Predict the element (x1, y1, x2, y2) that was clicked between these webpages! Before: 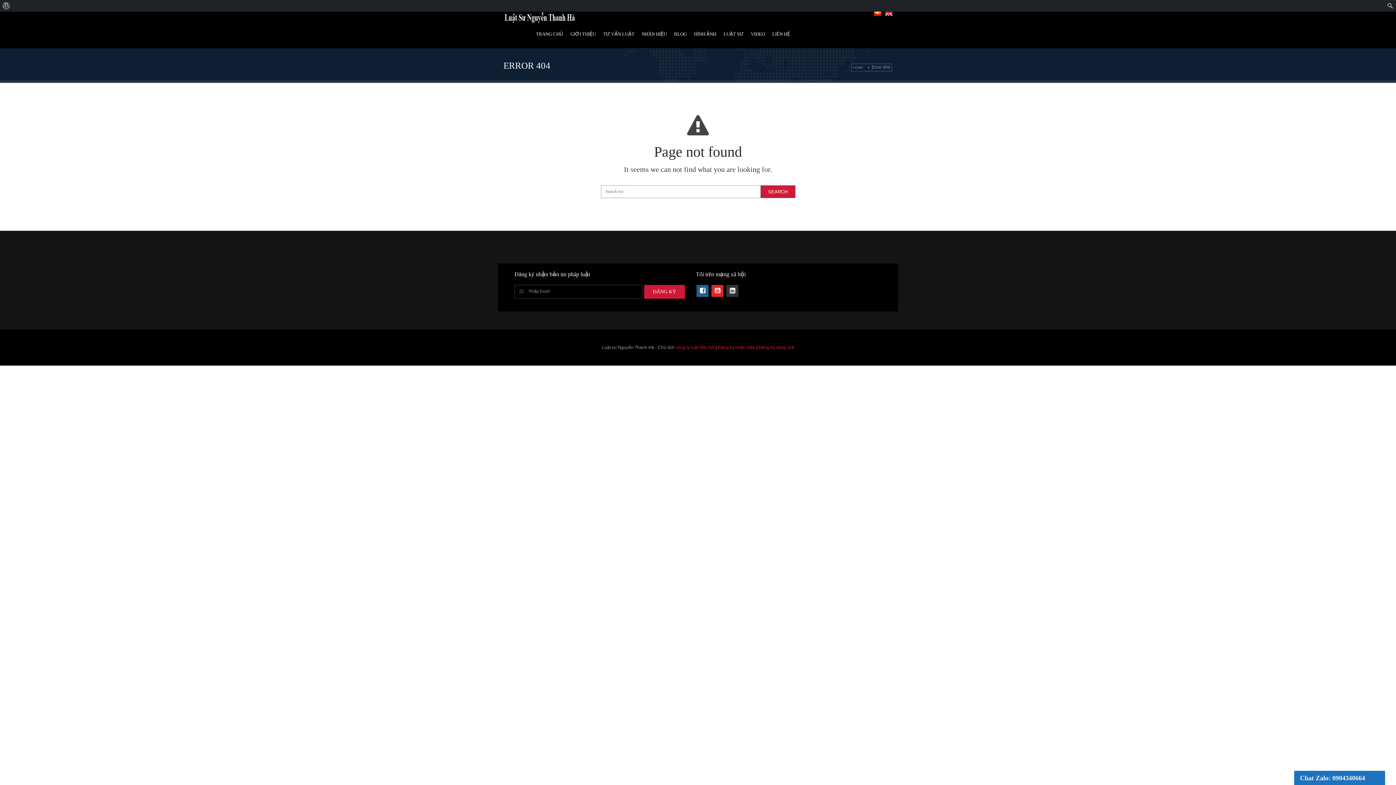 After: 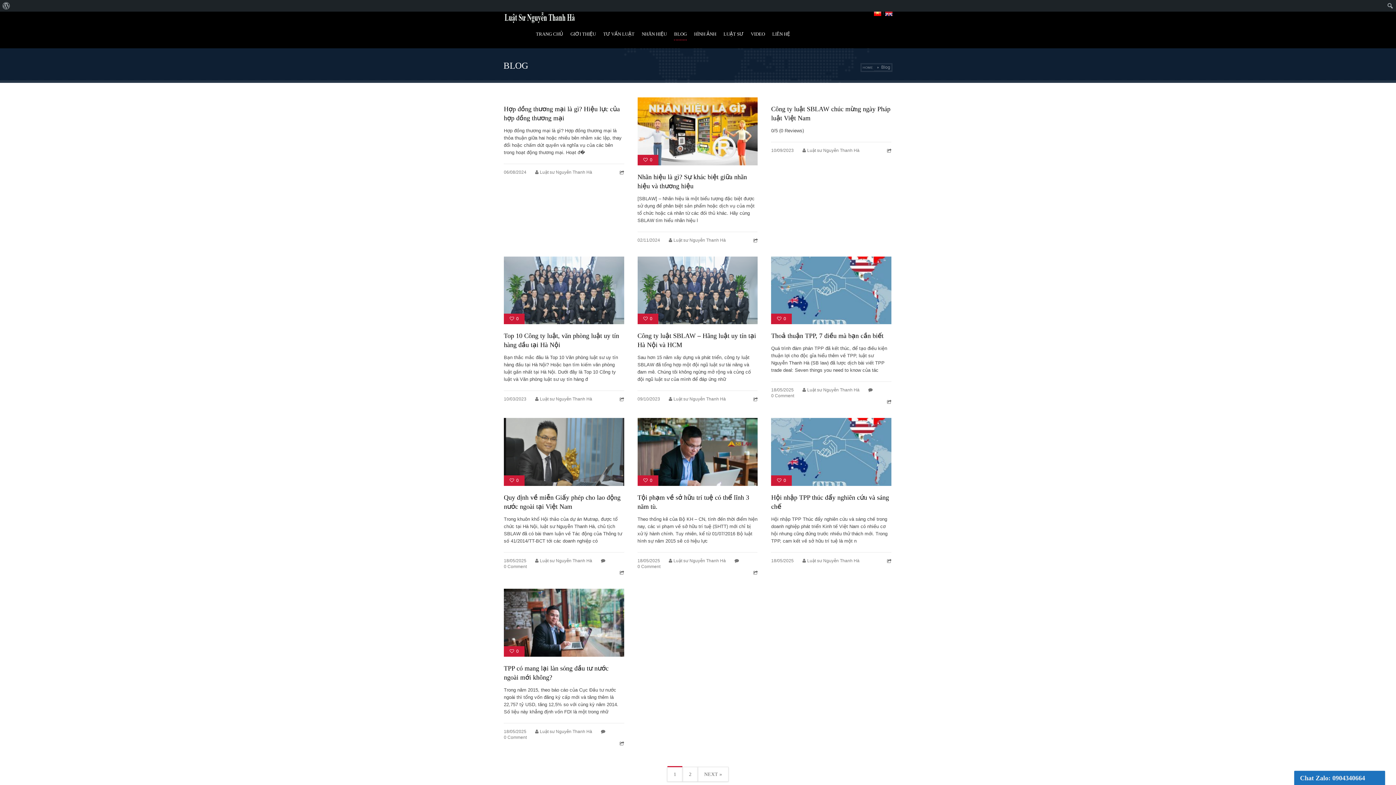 Action: bbox: (674, 28, 686, 40) label: BLOG